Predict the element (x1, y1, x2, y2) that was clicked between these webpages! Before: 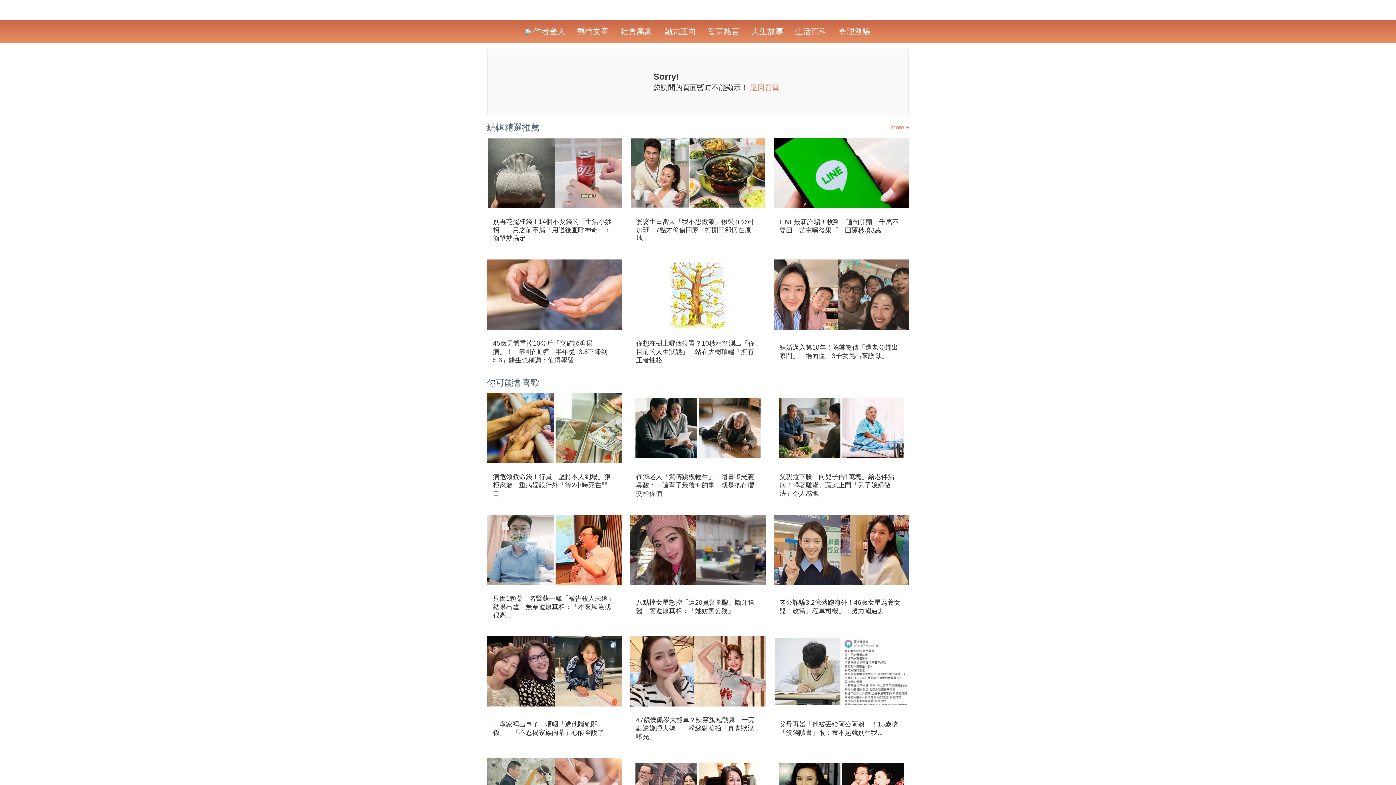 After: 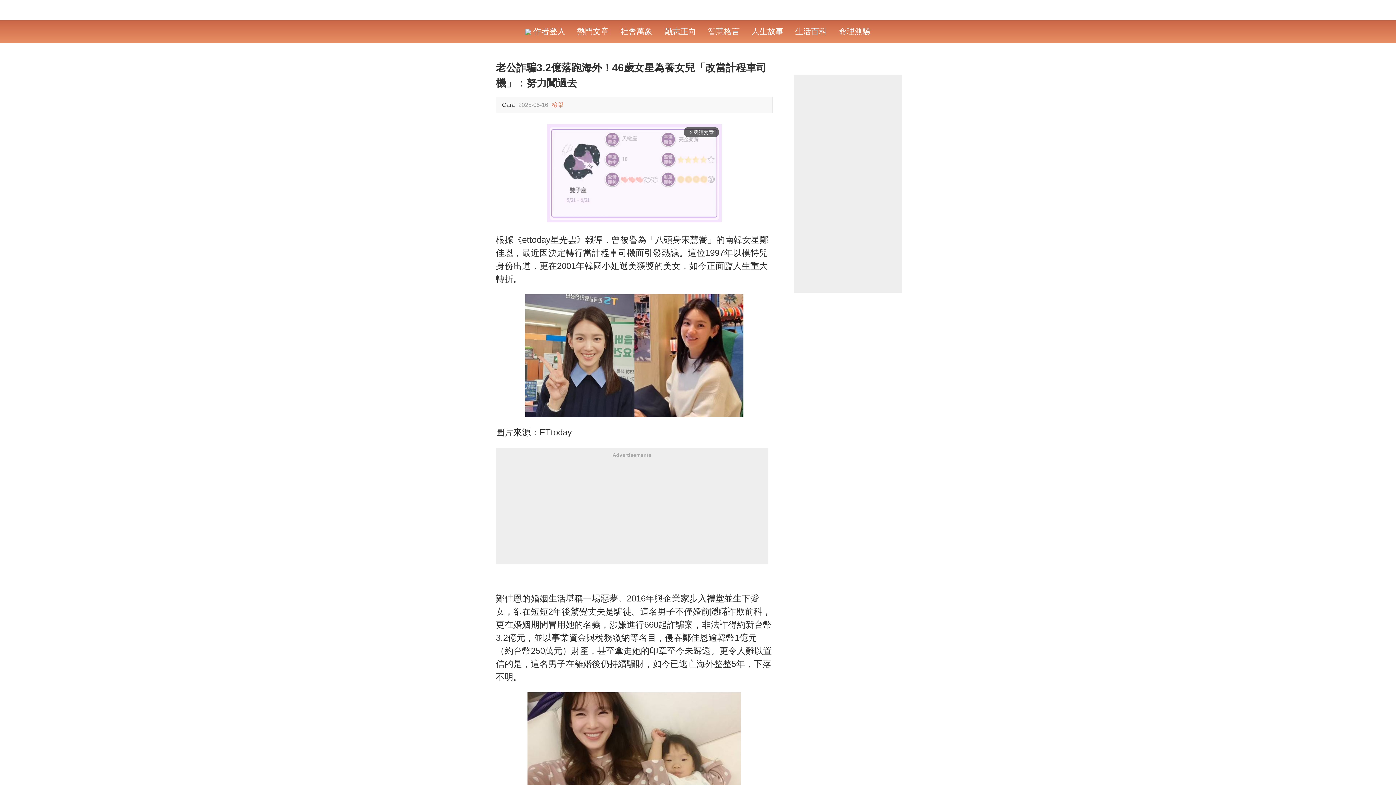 Action: bbox: (779, 598, 903, 615) label: 老公詐騙3.2億落跑海外！46歲女星為養女兒「改當計程車司機」：努力闖過去